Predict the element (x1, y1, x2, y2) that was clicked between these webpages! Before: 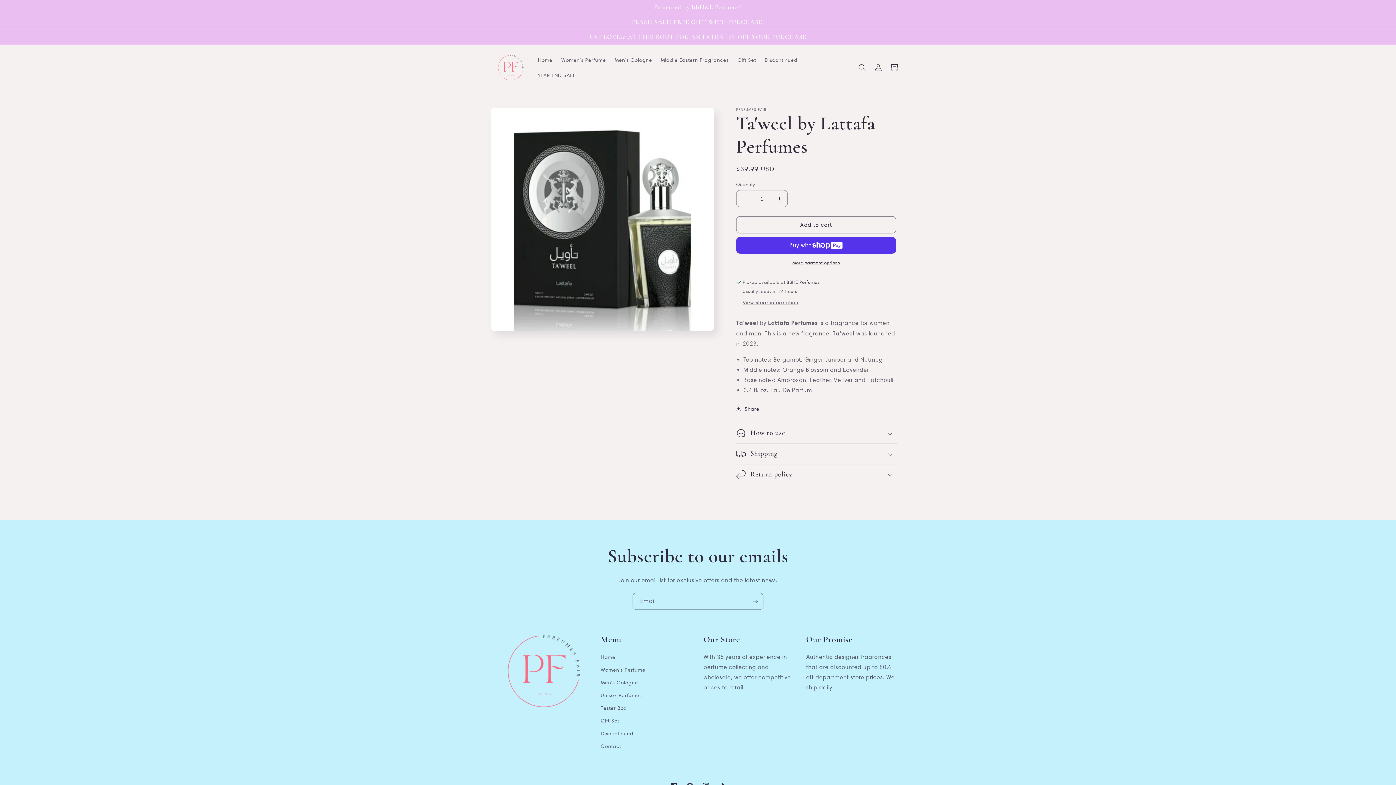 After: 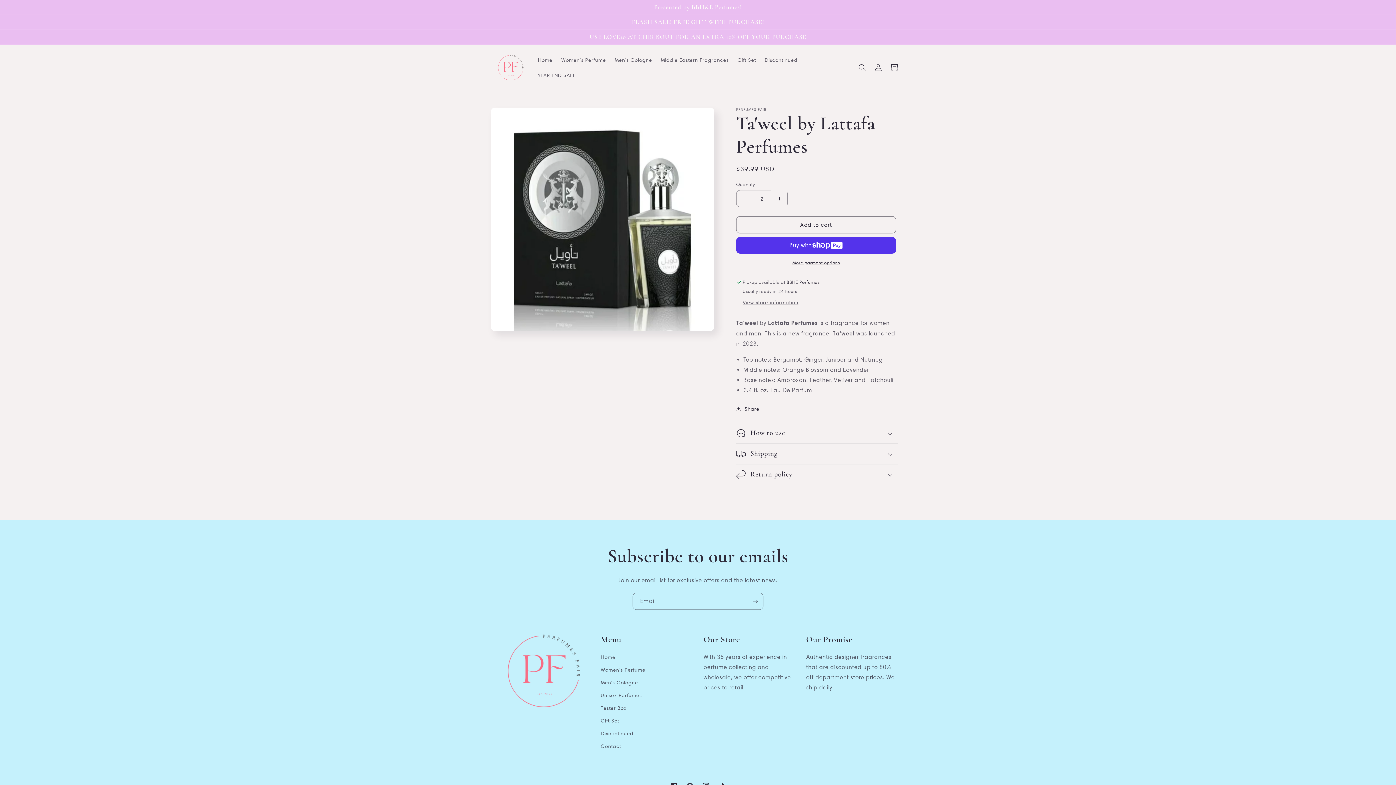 Action: bbox: (771, 190, 787, 207) label: Increase quantity for Ta&#39;weel by Lattafa Perfumes